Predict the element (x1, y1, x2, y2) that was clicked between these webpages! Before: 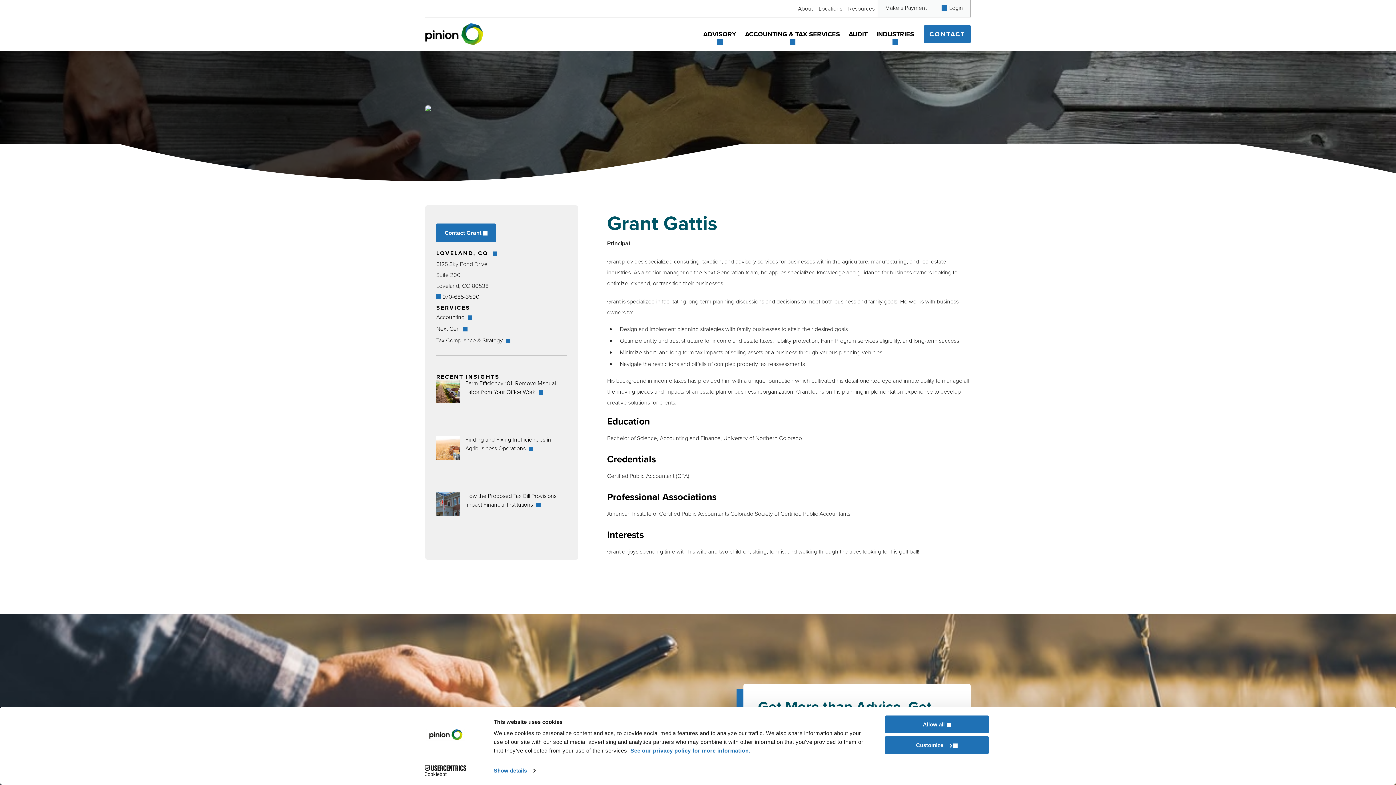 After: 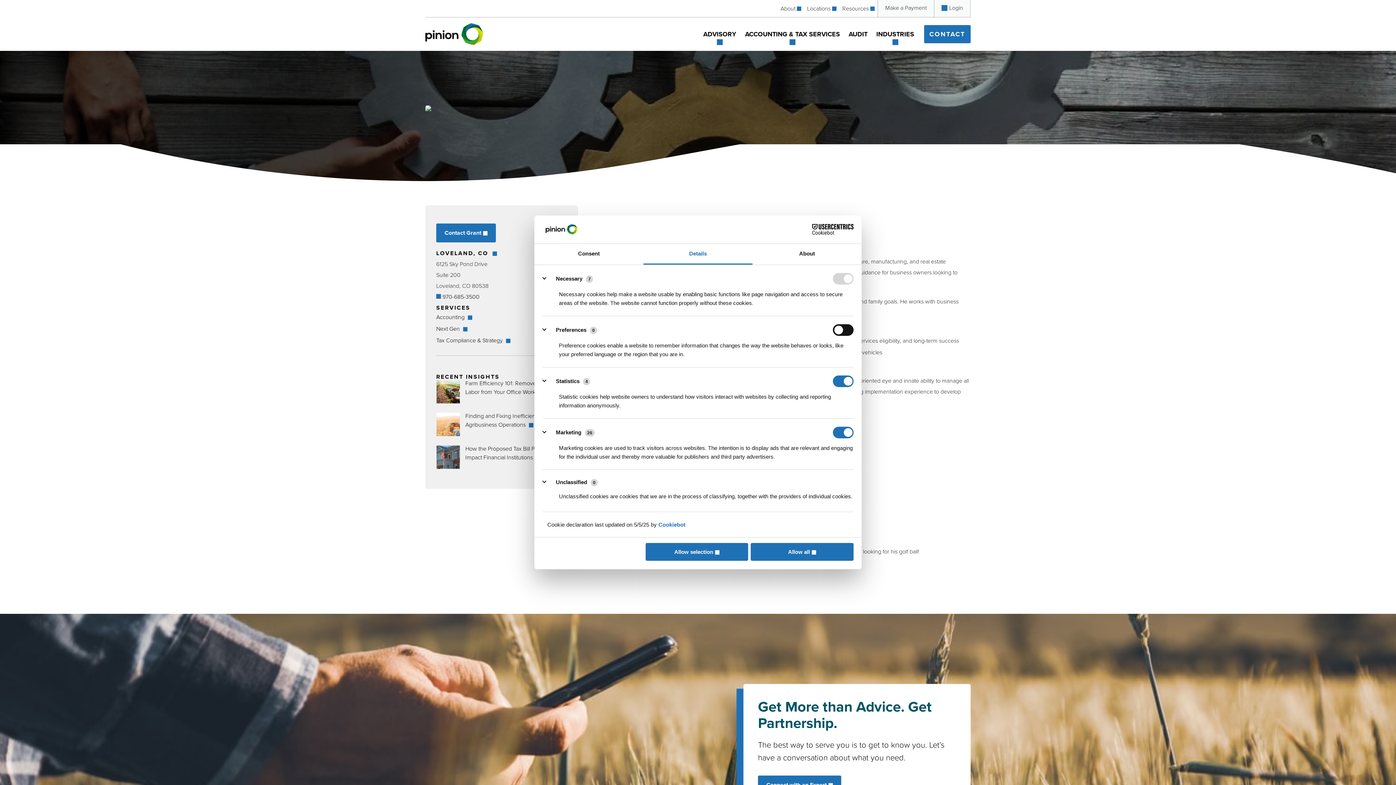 Action: bbox: (493, 765, 535, 776) label: Show details